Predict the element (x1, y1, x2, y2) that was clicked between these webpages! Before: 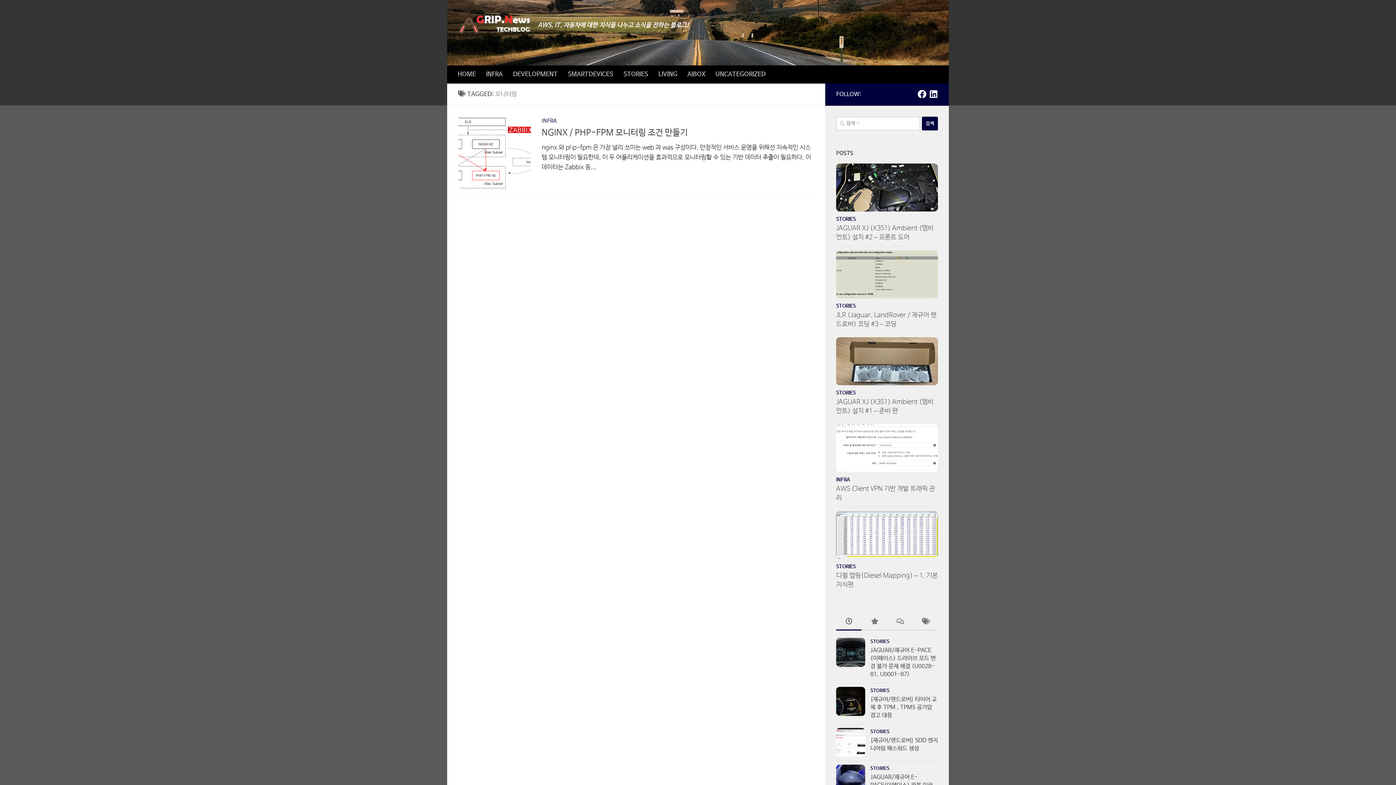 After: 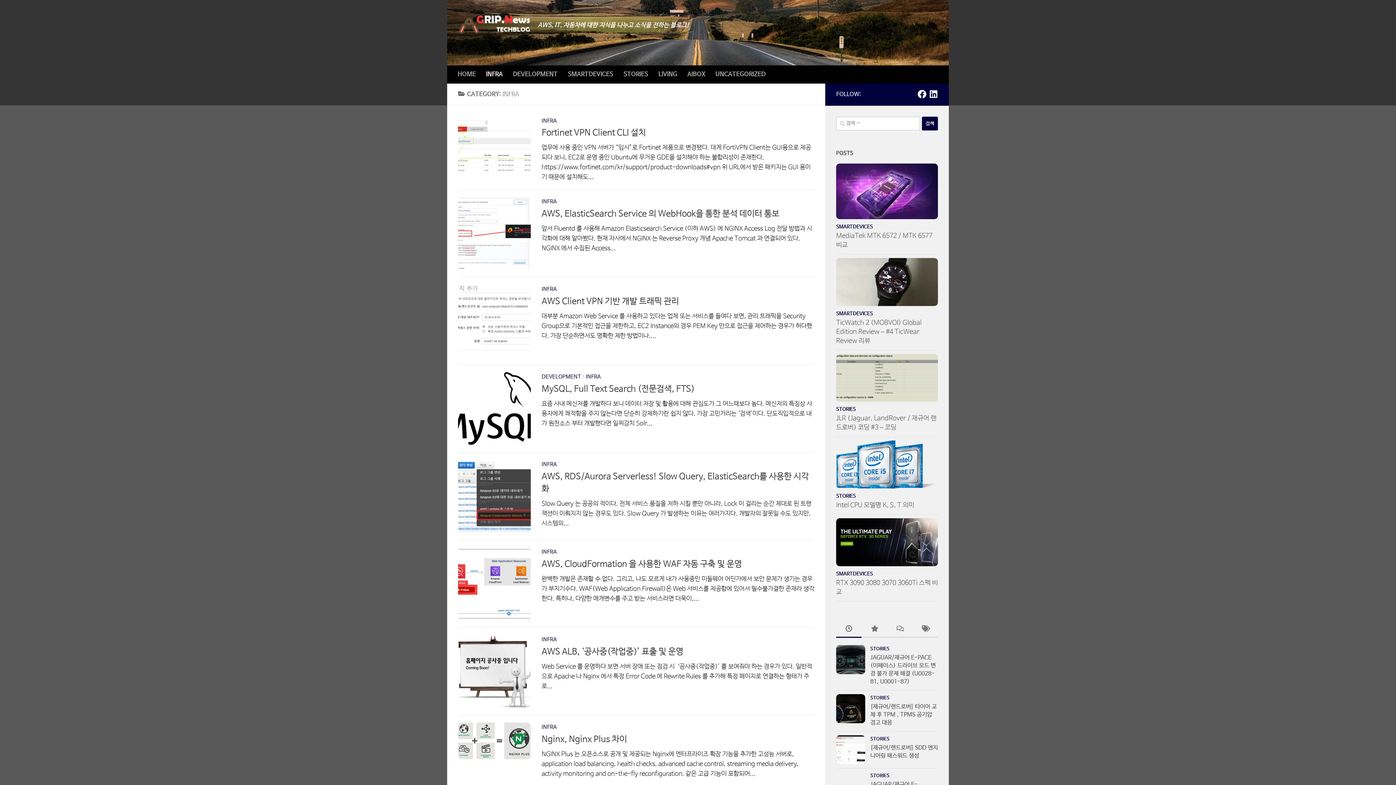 Action: bbox: (541, 117, 557, 124) label: INFRA